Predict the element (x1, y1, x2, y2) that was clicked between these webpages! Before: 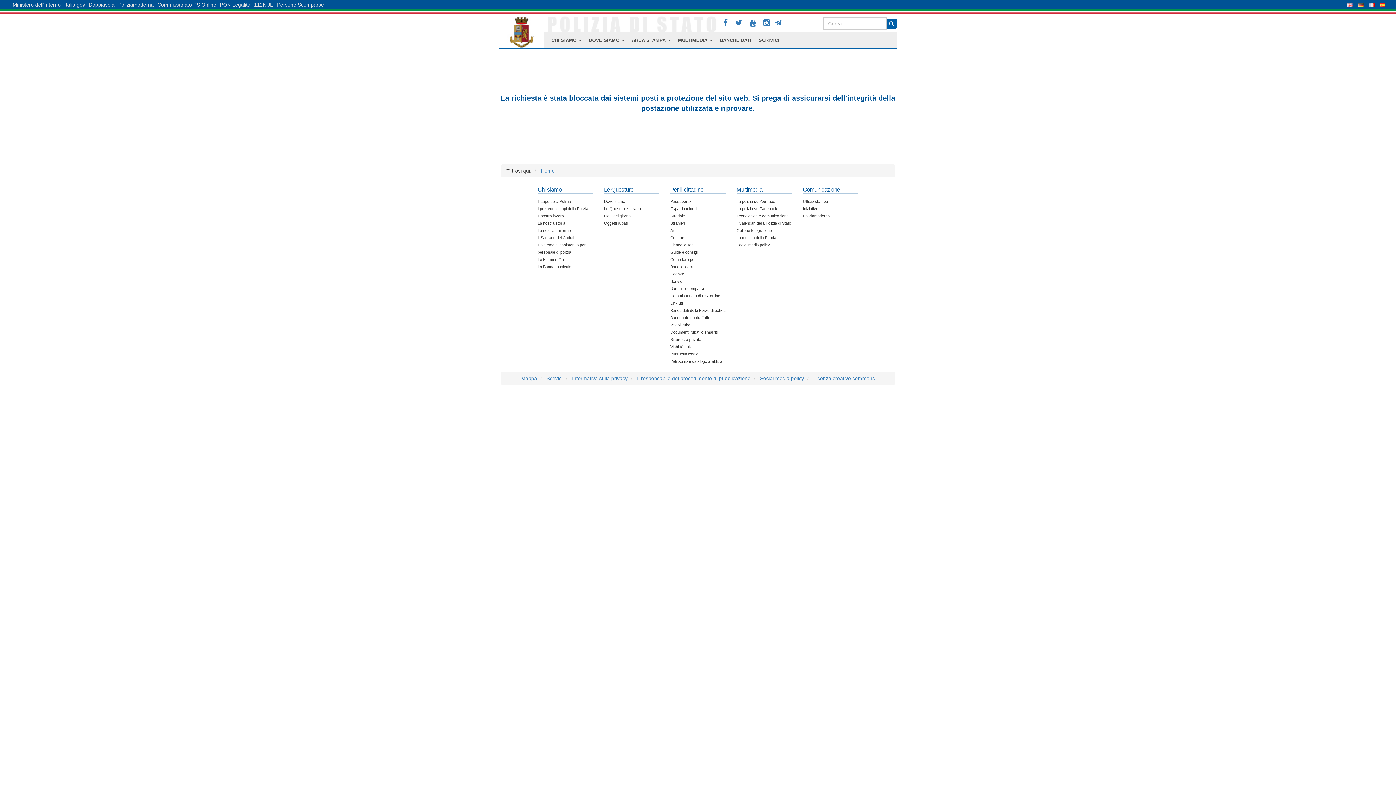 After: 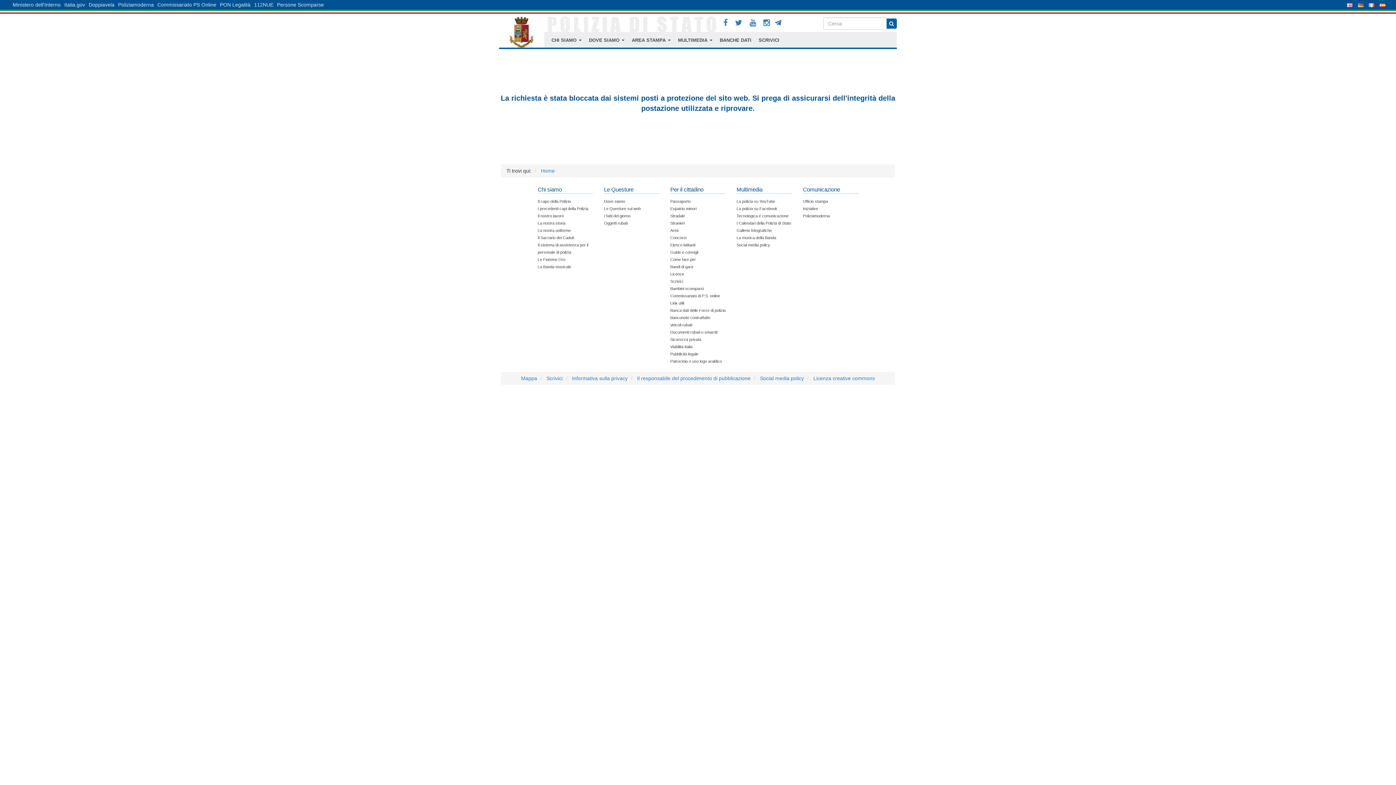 Action: bbox: (670, 250, 698, 254) label: Guide e consigli